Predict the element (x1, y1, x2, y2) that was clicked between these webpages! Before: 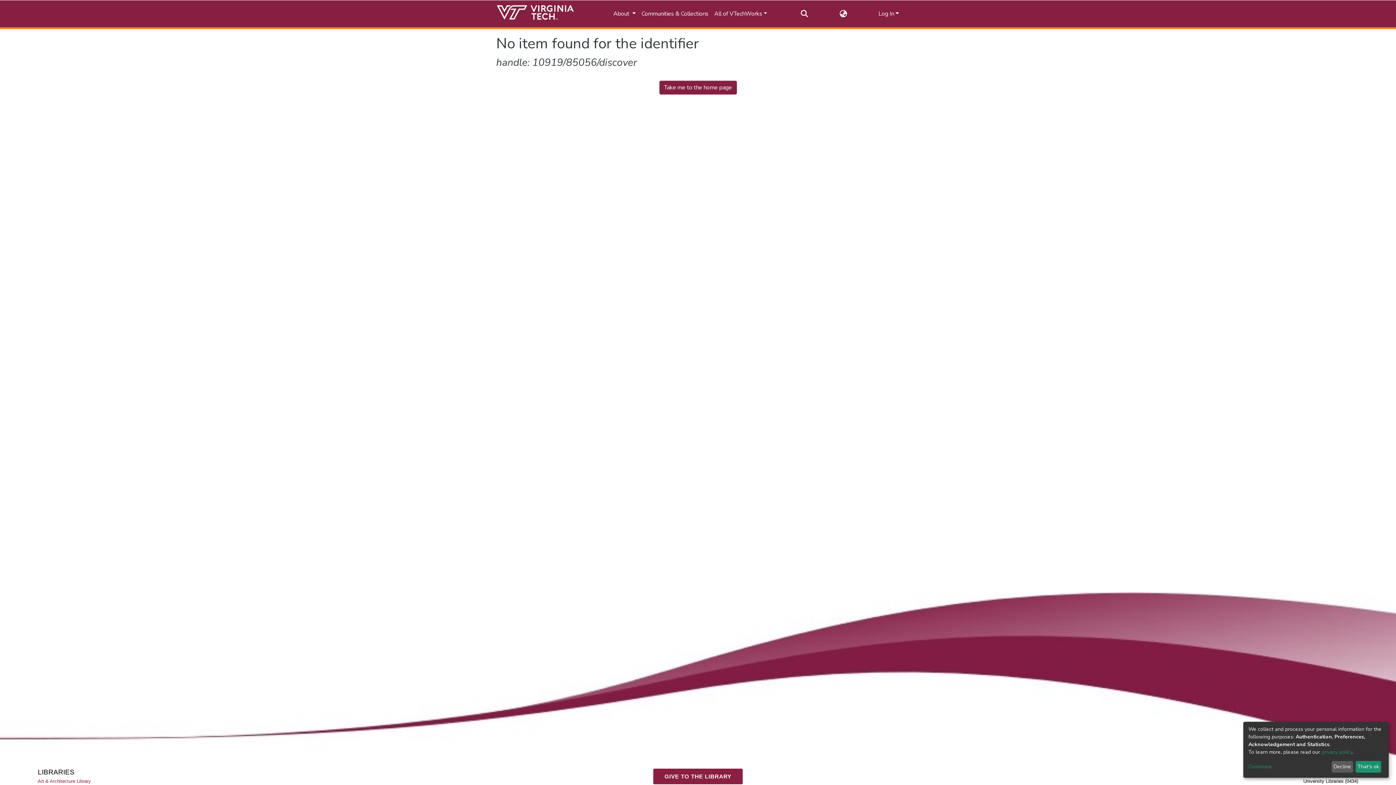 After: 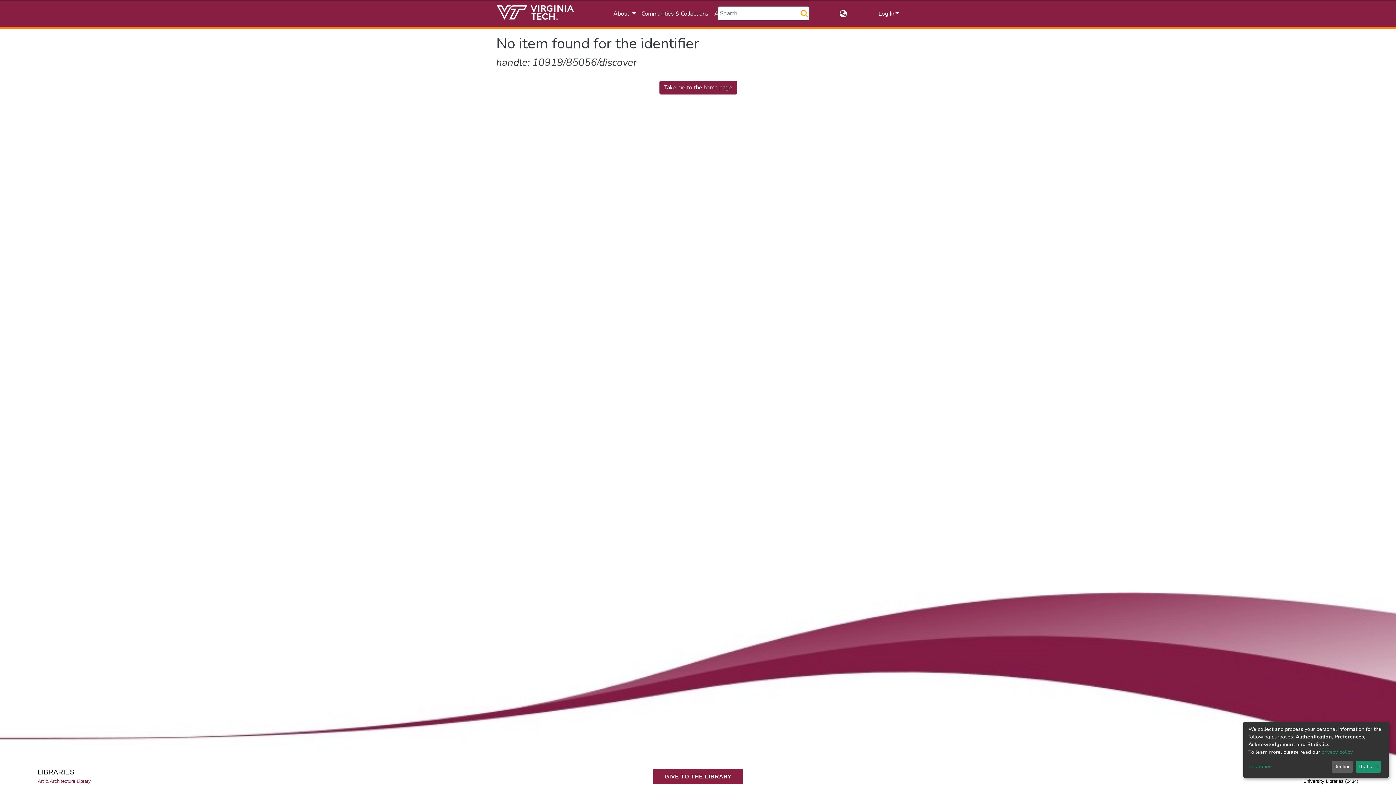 Action: label: Submit search bbox: (800, 9, 809, 18)